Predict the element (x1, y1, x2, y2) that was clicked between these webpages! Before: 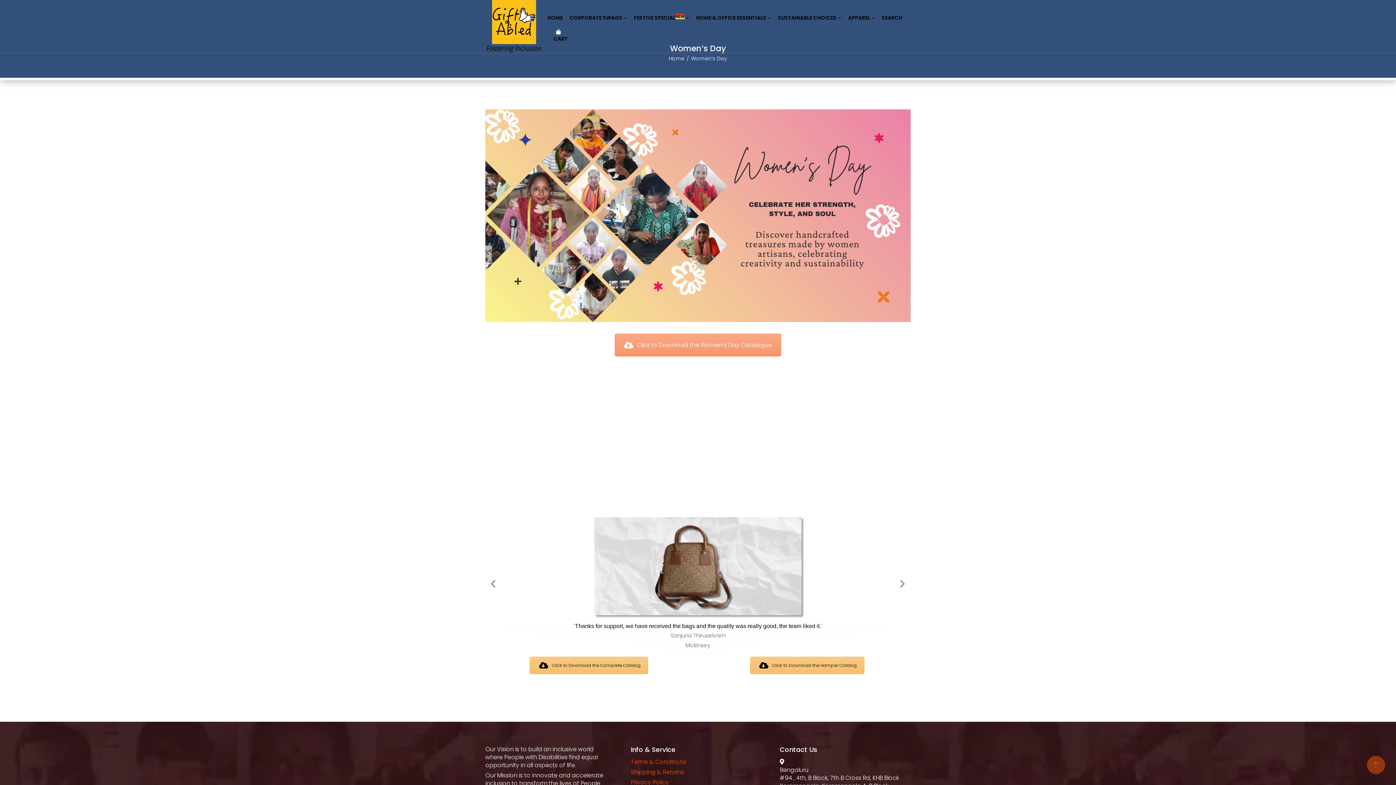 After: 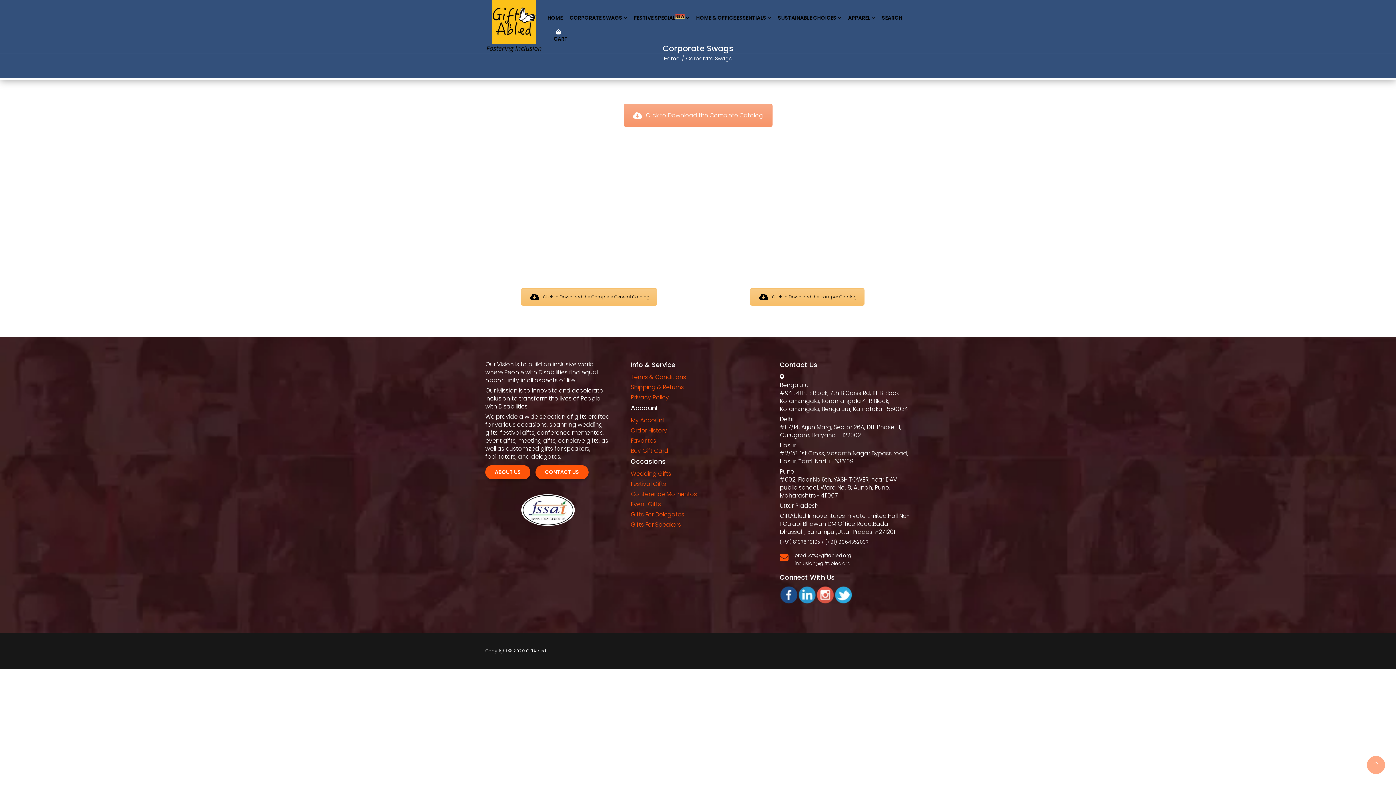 Action: label: CORPORATE SWAGS bbox: (569, 7, 627, 28)